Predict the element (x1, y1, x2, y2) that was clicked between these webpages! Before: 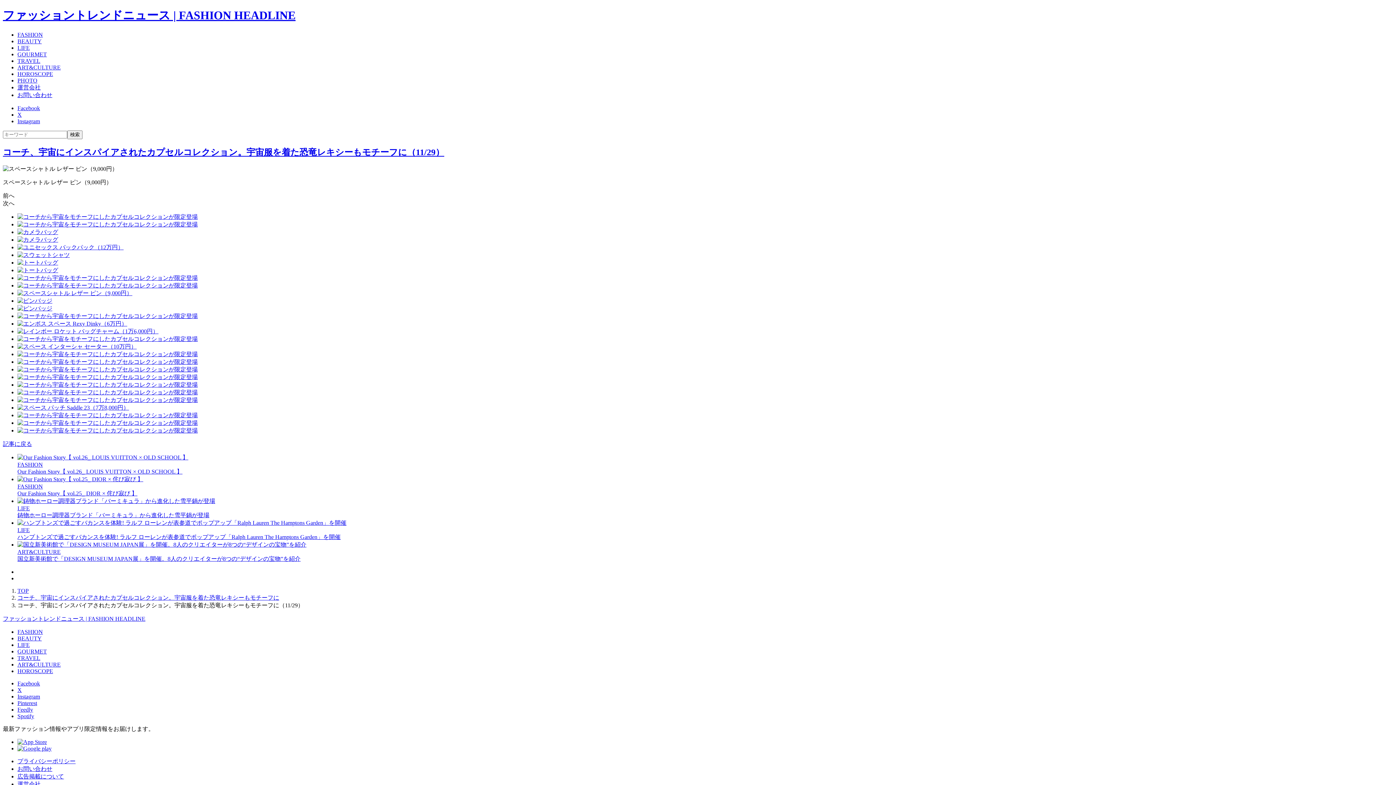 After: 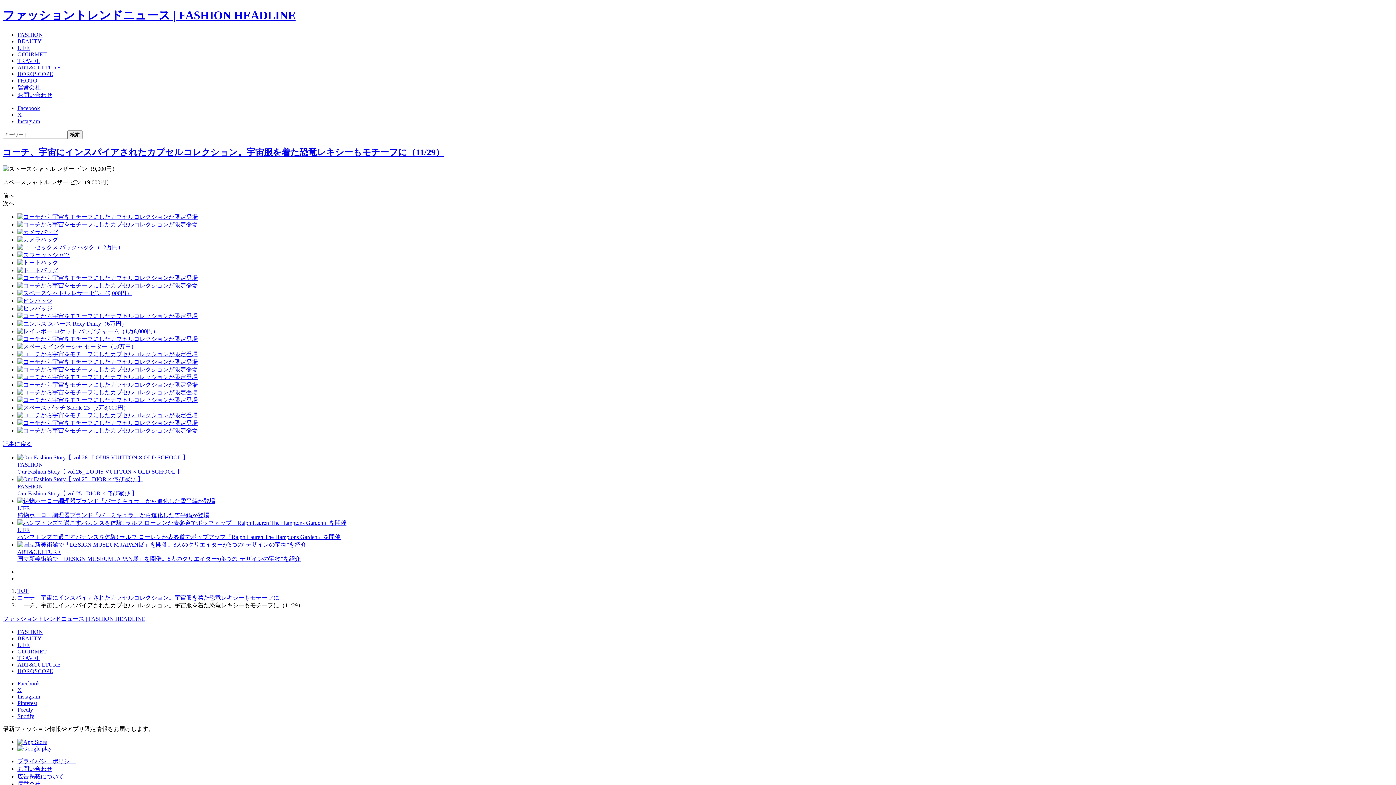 Action: bbox: (17, 739, 46, 745)